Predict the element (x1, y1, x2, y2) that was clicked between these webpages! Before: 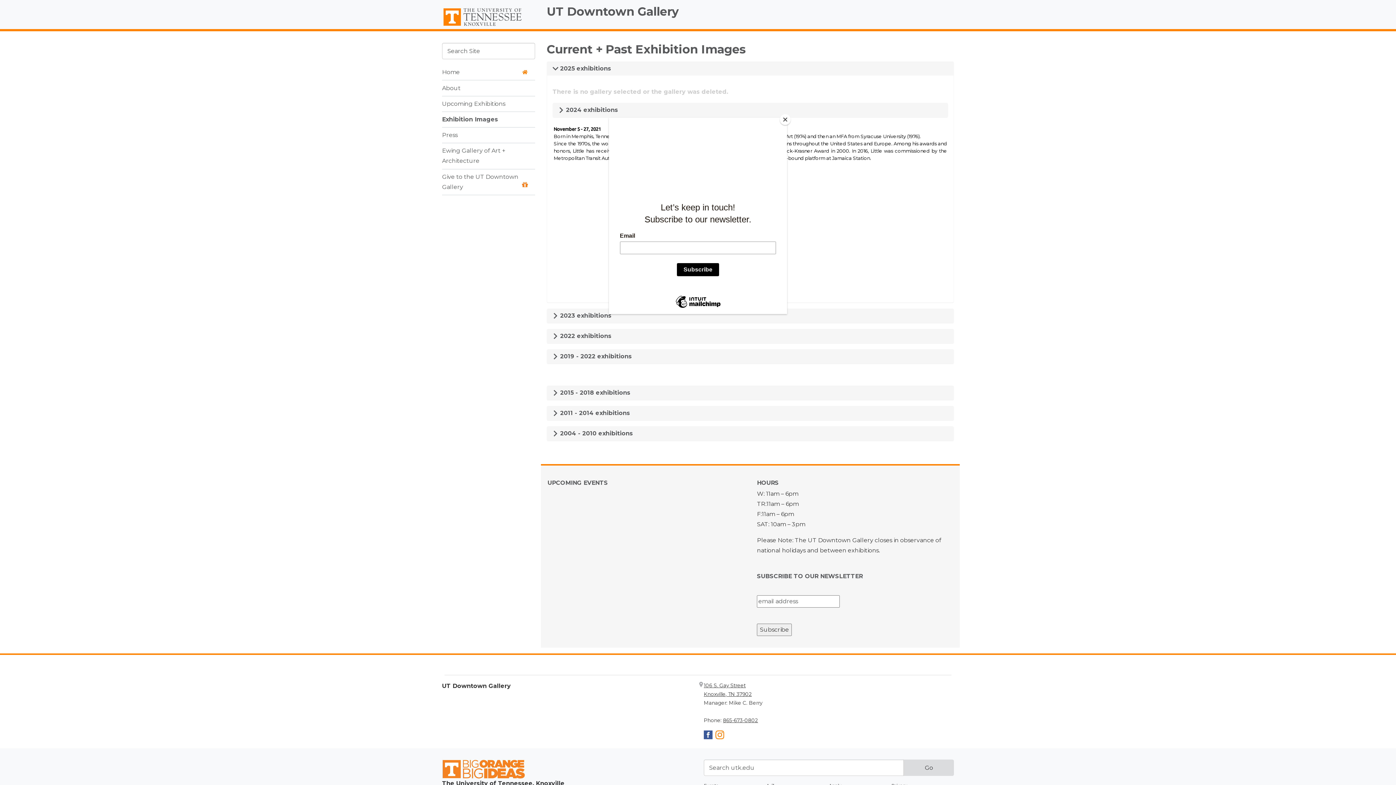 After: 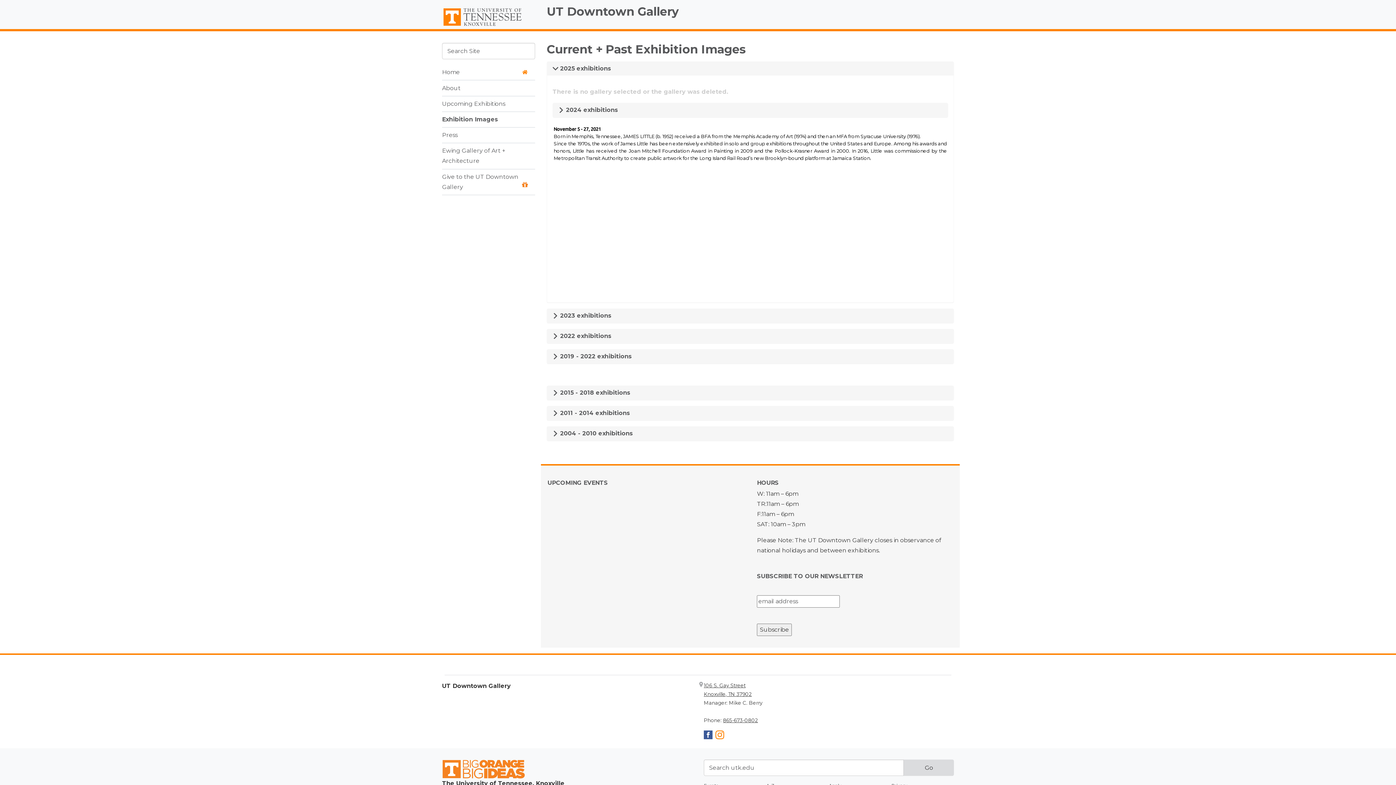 Action: label: Close bbox: (780, 114, 790, 125)